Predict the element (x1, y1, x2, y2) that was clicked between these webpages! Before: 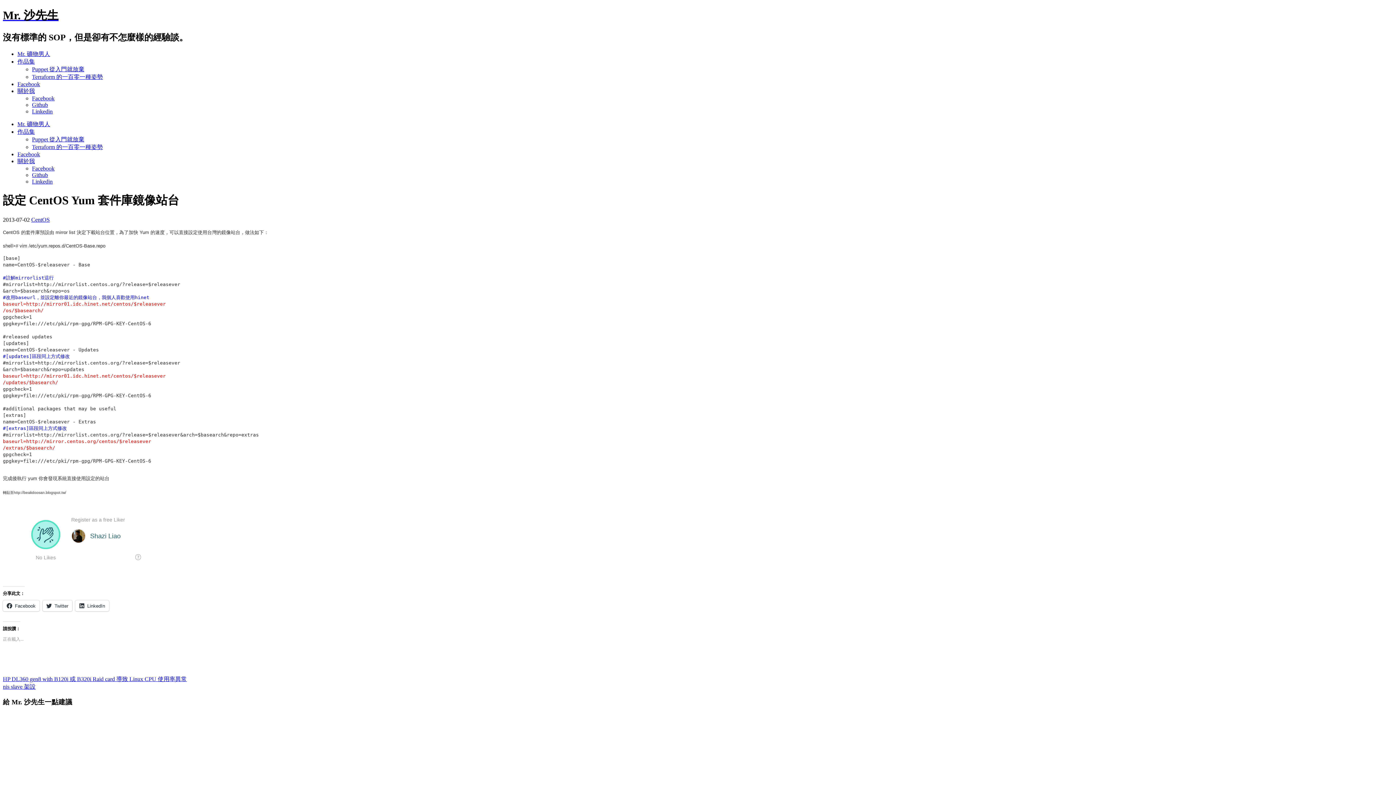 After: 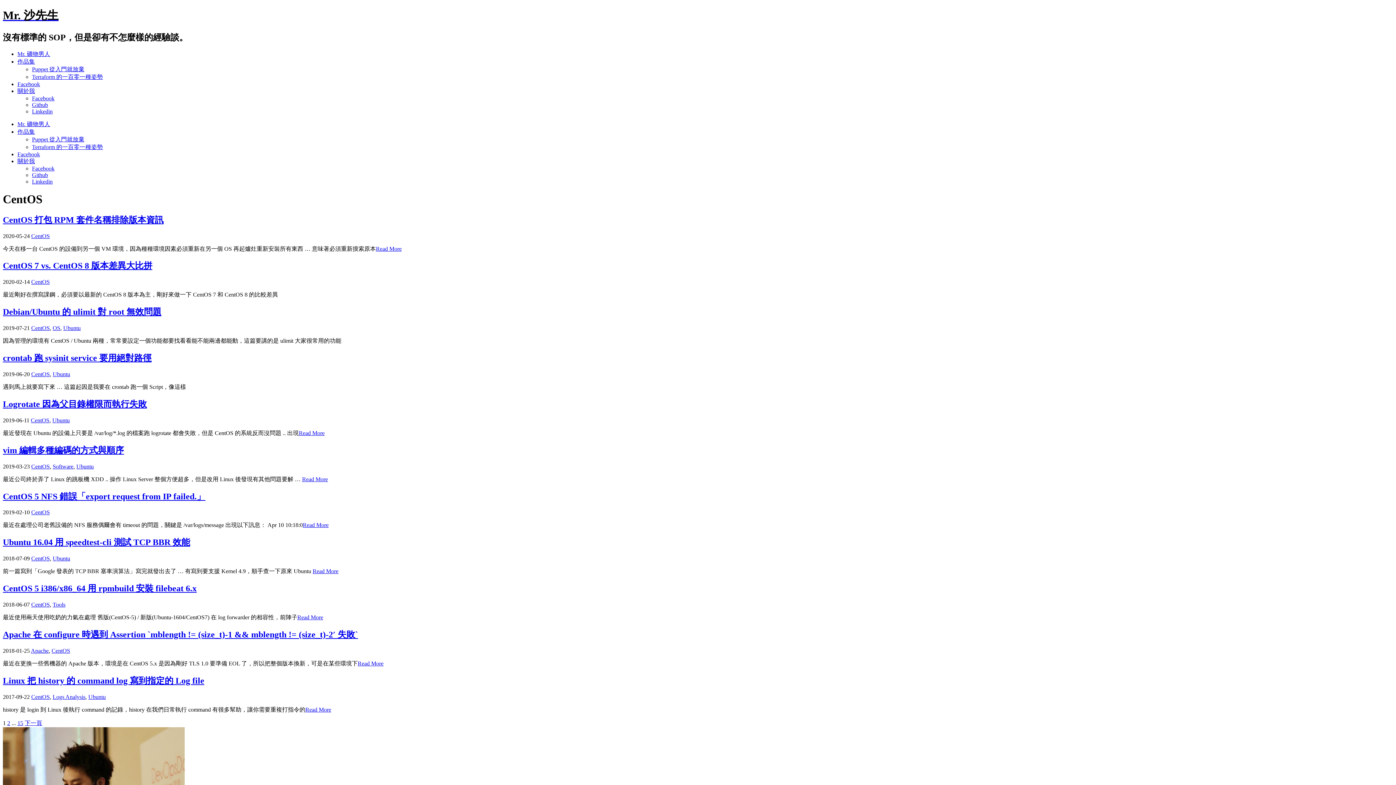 Action: label: CentOS bbox: (31, 216, 49, 222)